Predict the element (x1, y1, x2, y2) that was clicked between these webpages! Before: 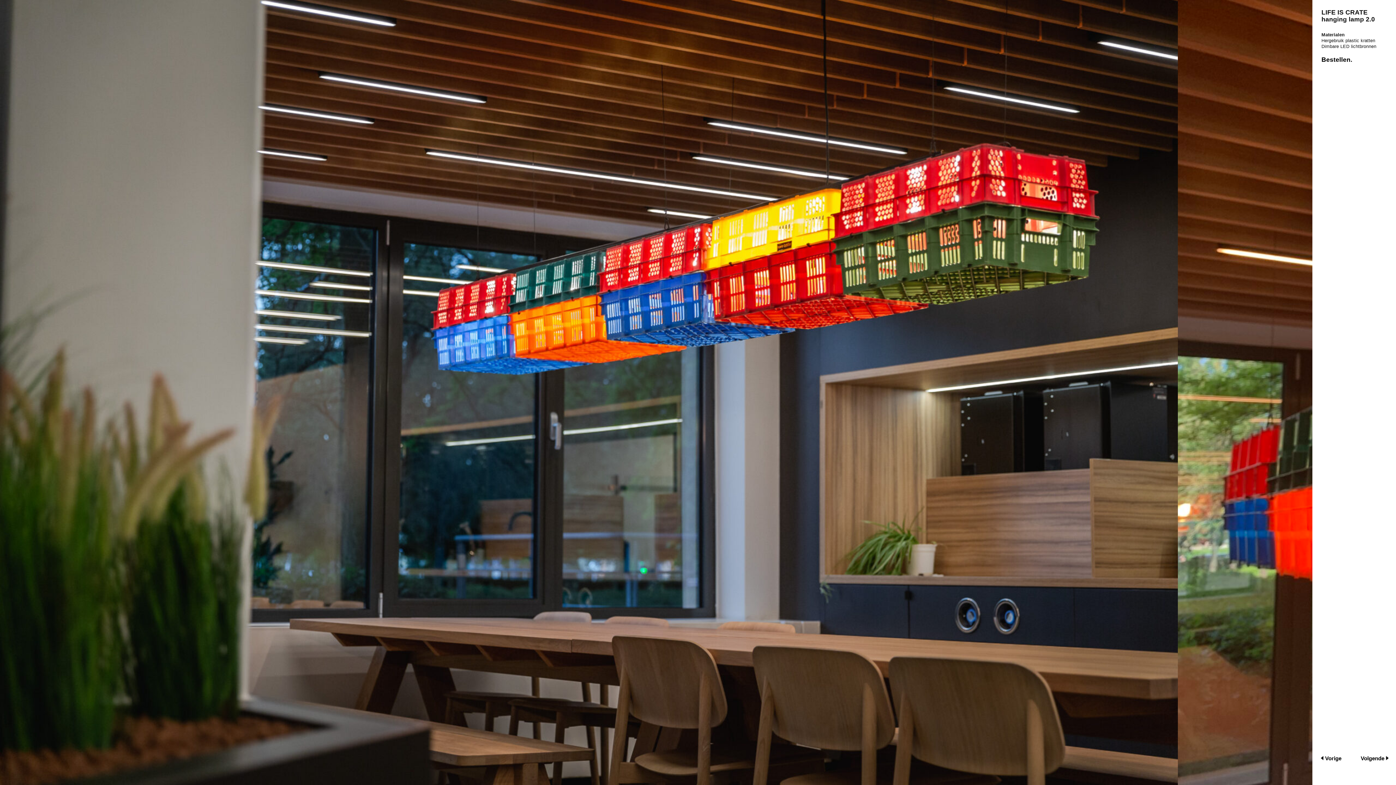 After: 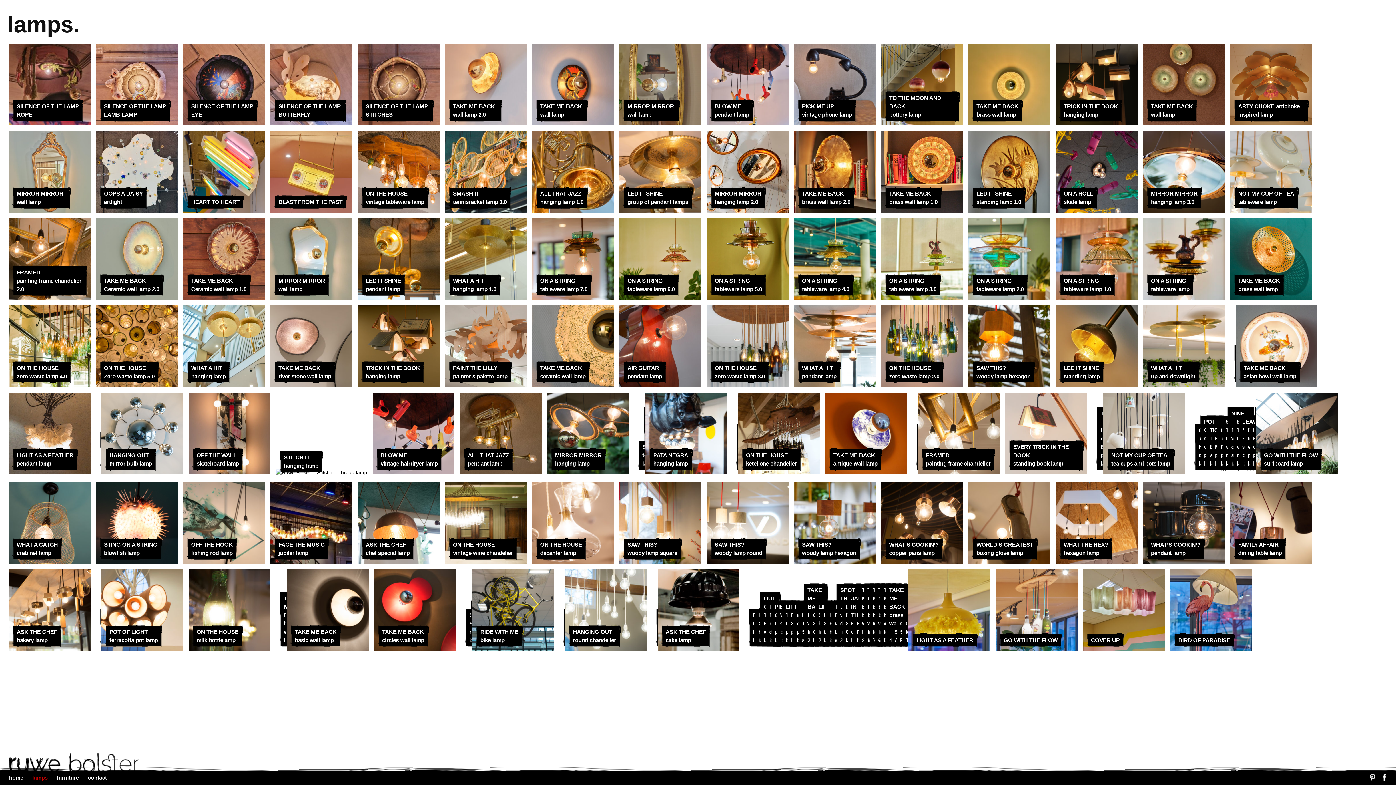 Action: label: lamps bbox: (23, 774, 47, 782)